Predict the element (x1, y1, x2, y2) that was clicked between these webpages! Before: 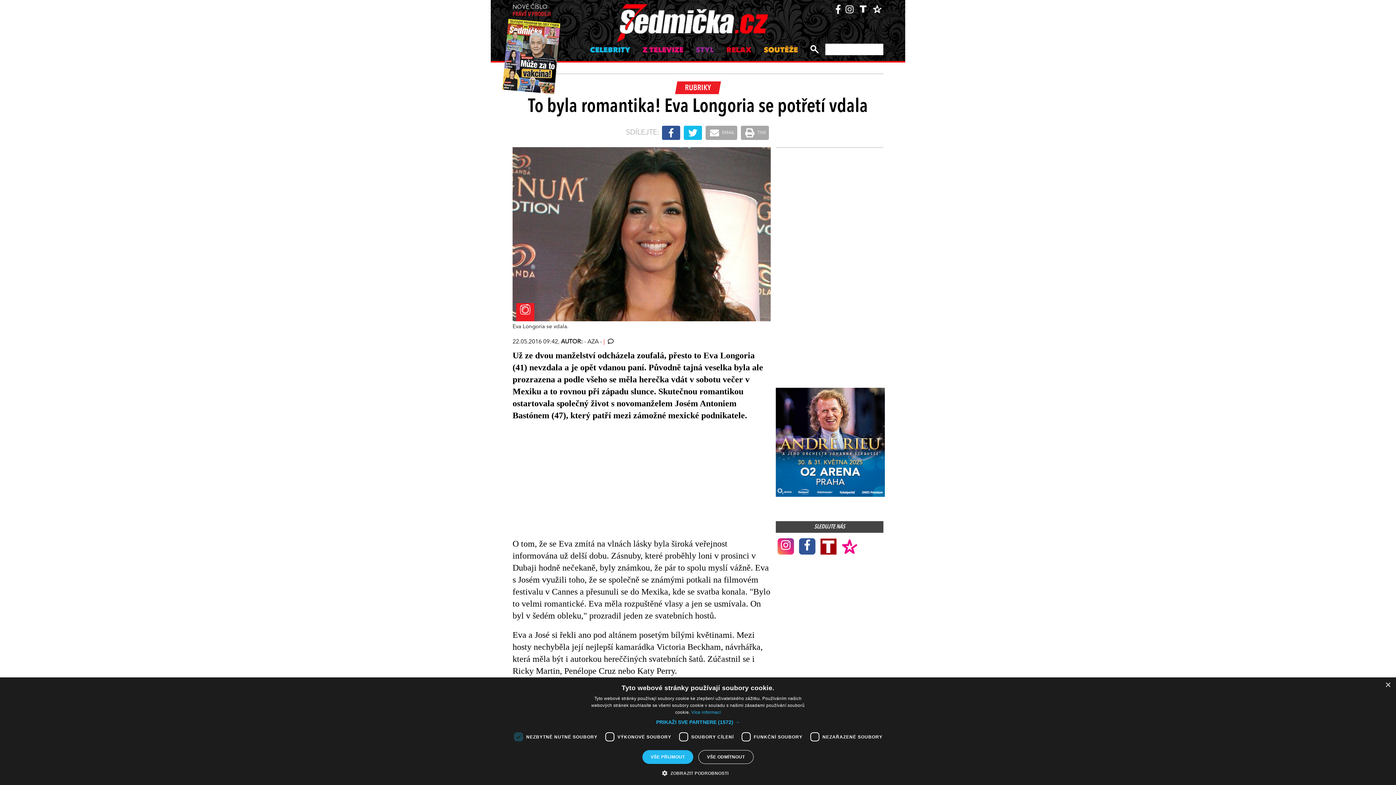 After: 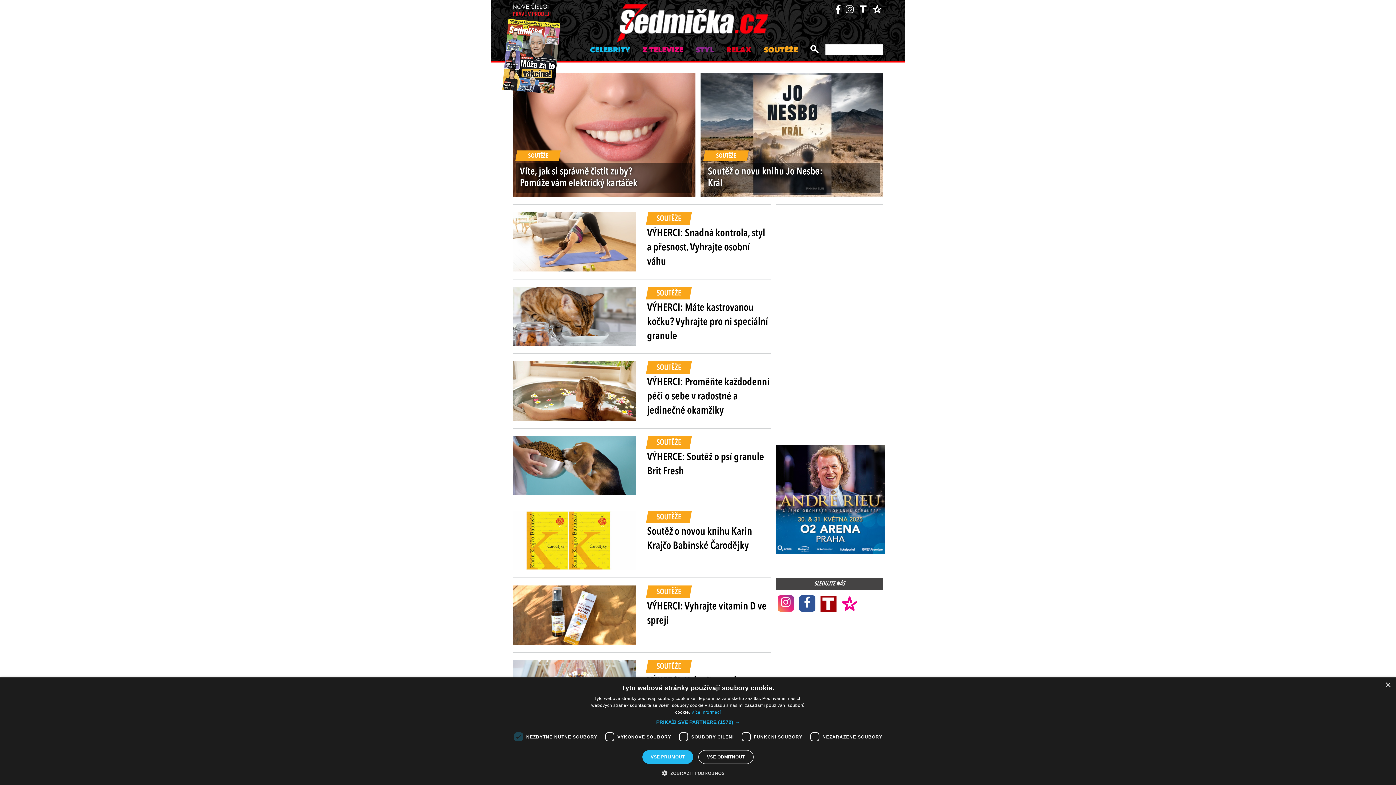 Action: label: SOUTĚŽE bbox: (762, 43, 800, 57)